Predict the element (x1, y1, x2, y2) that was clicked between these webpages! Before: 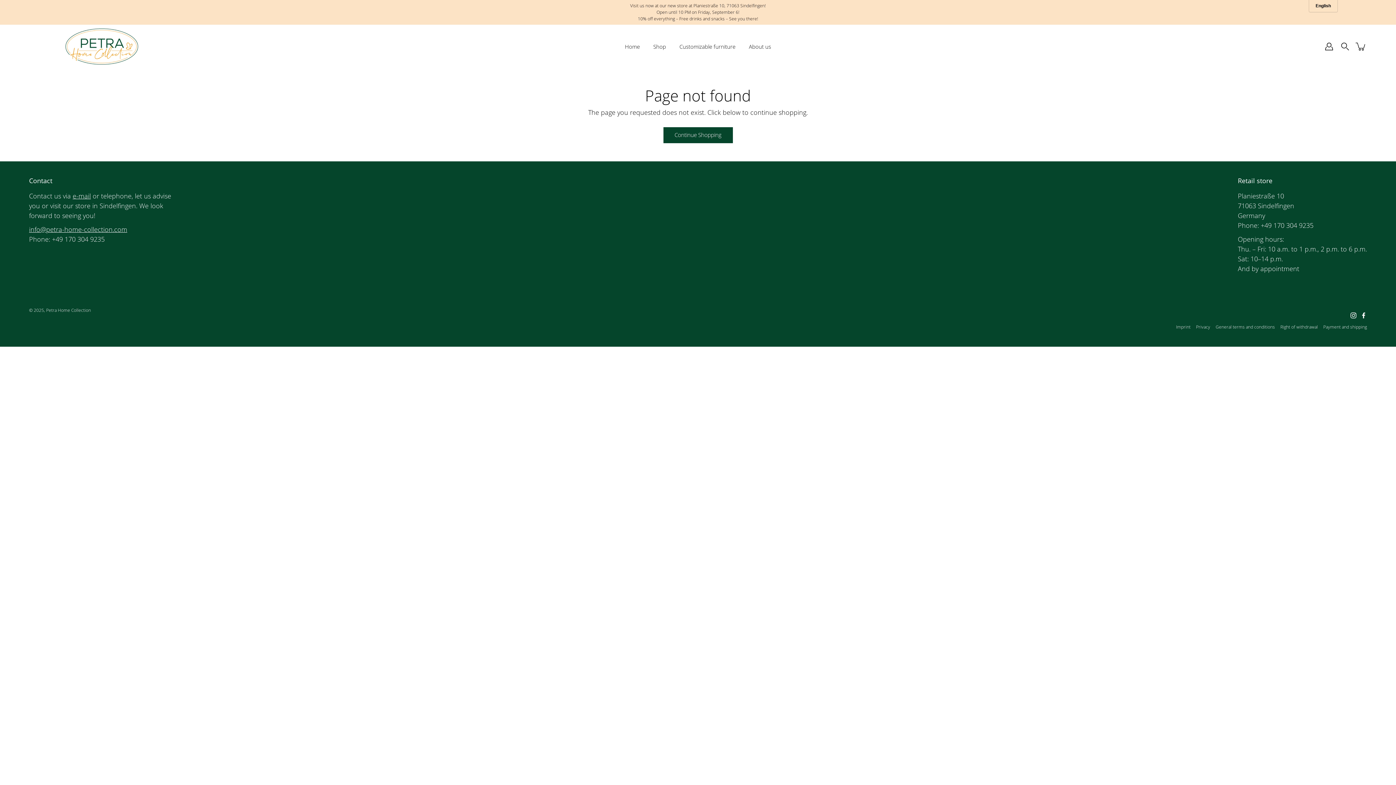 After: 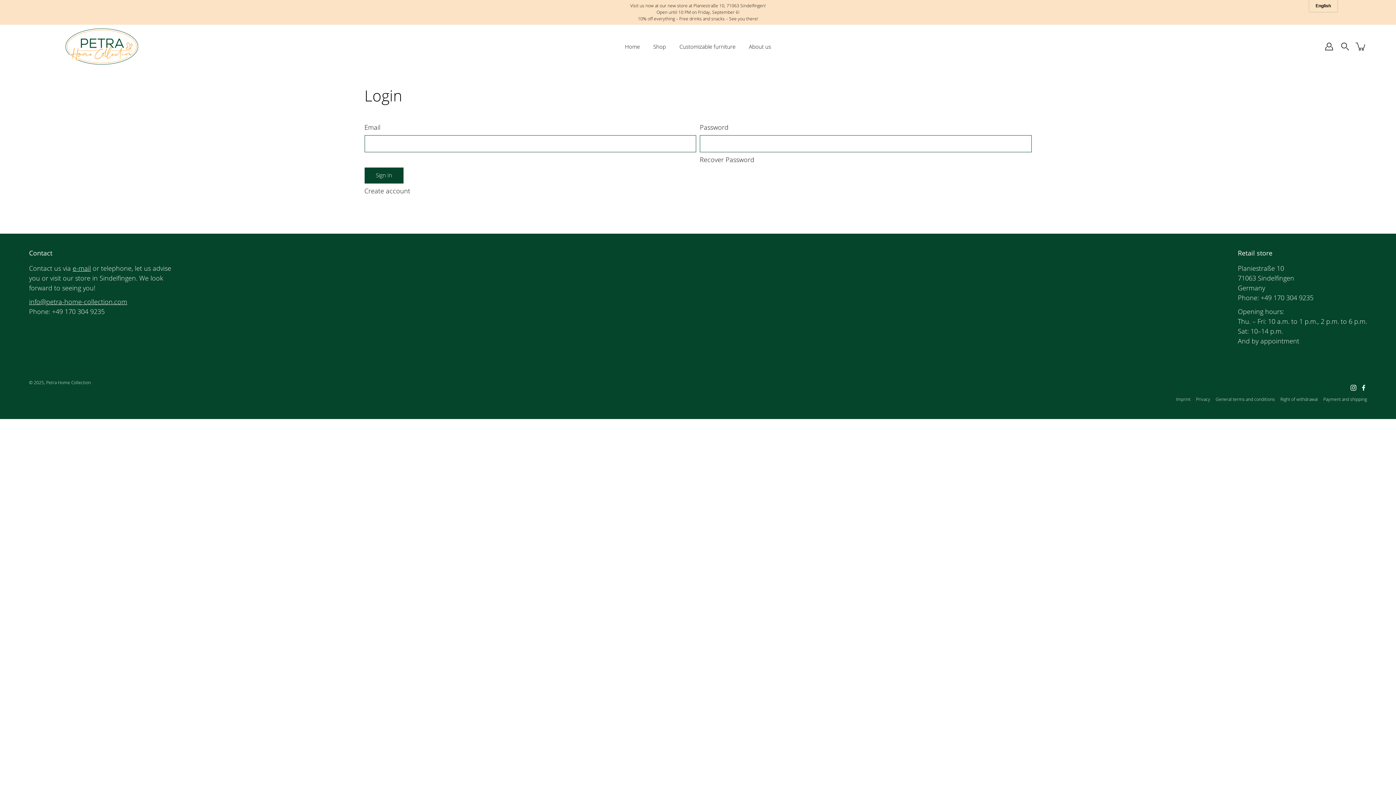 Action: bbox: (1323, 40, 1335, 52) label: Account